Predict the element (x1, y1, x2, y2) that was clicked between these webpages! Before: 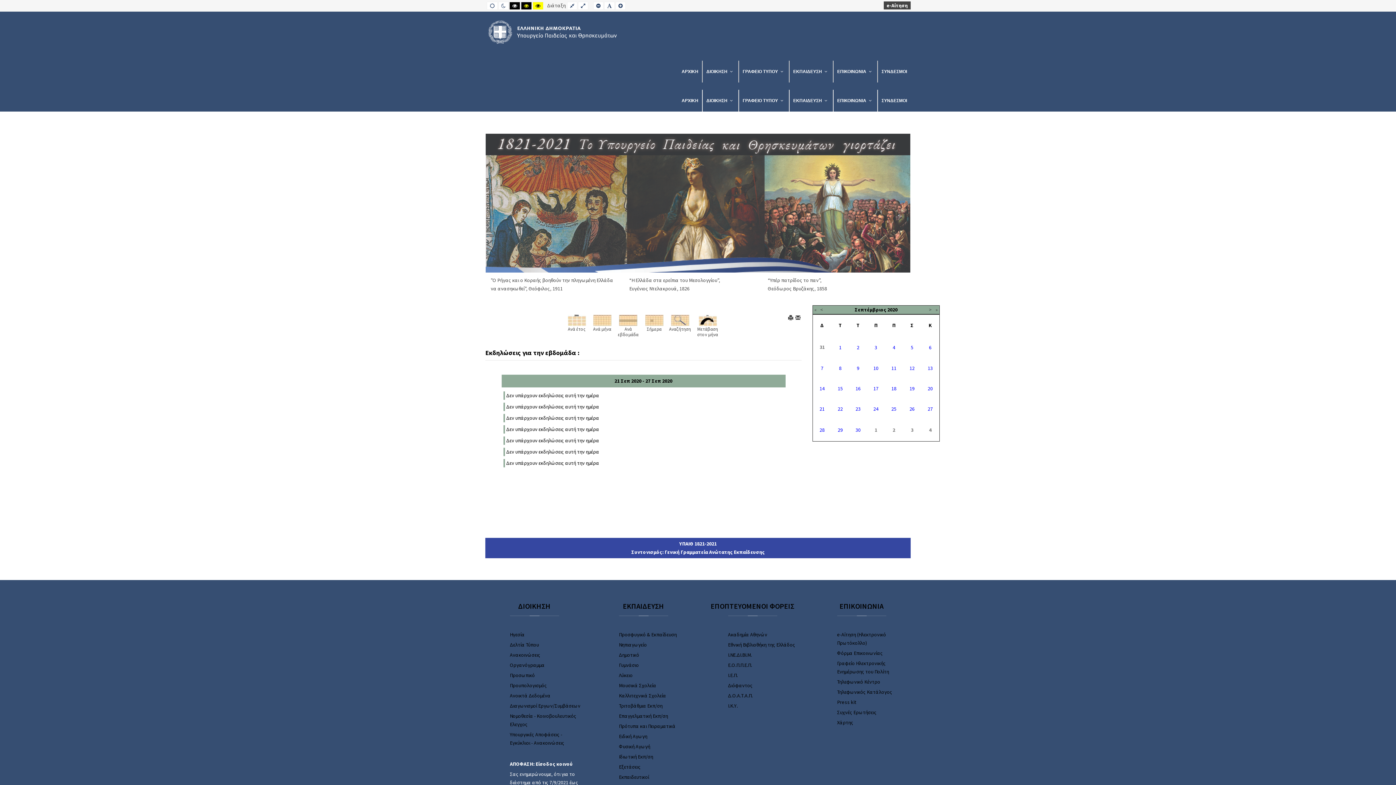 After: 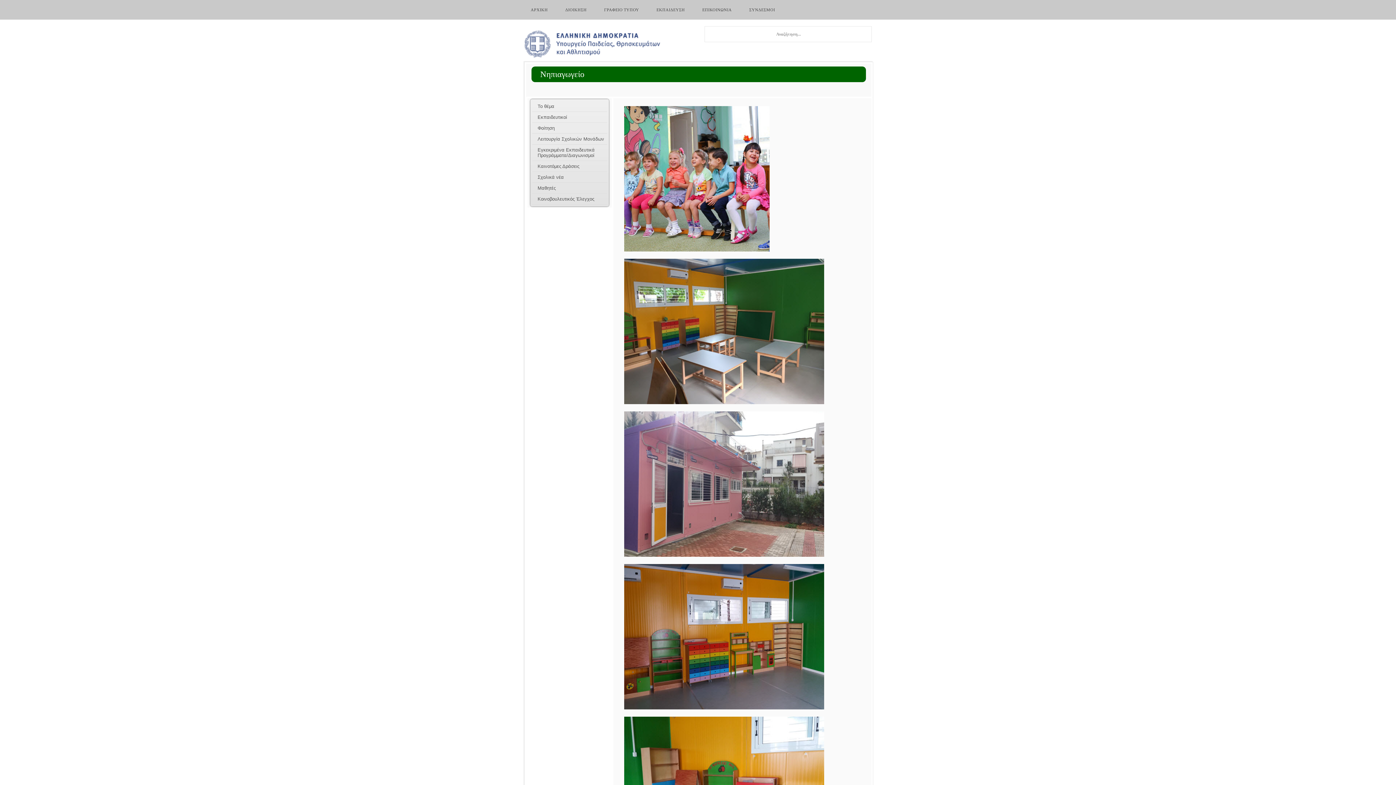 Action: label: Νηπιαγωγείο bbox: (619, 641, 647, 648)